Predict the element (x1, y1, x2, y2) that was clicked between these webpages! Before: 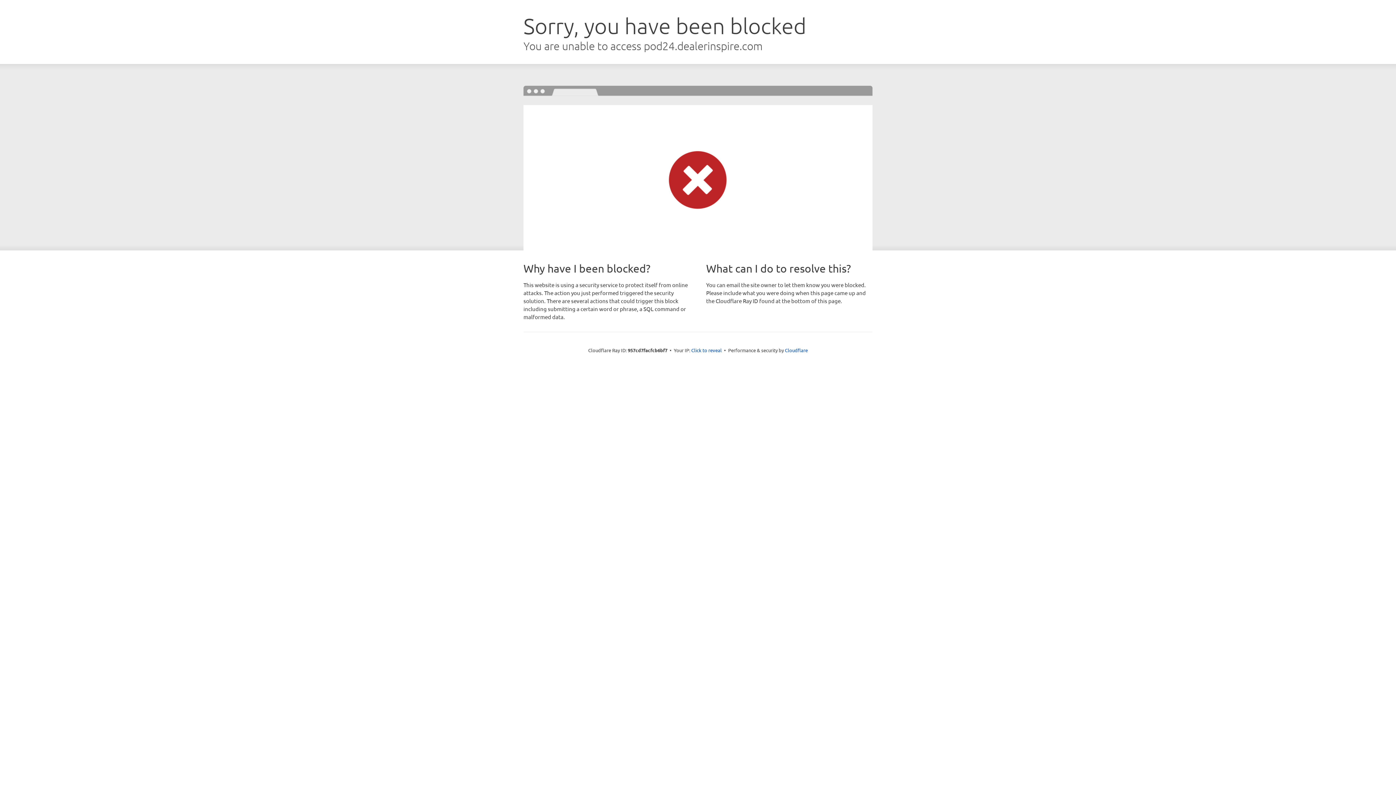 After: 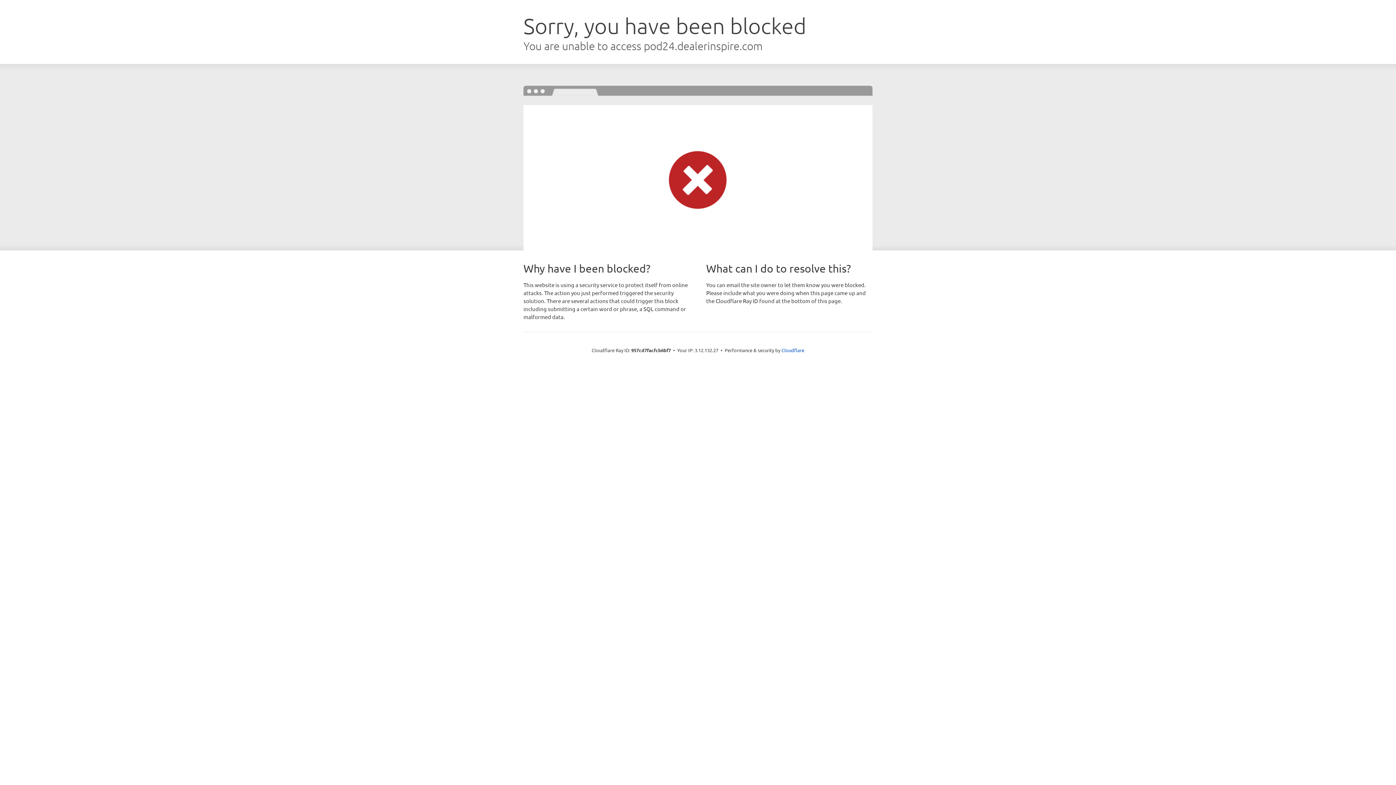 Action: label: Click to reveal bbox: (691, 346, 722, 353)